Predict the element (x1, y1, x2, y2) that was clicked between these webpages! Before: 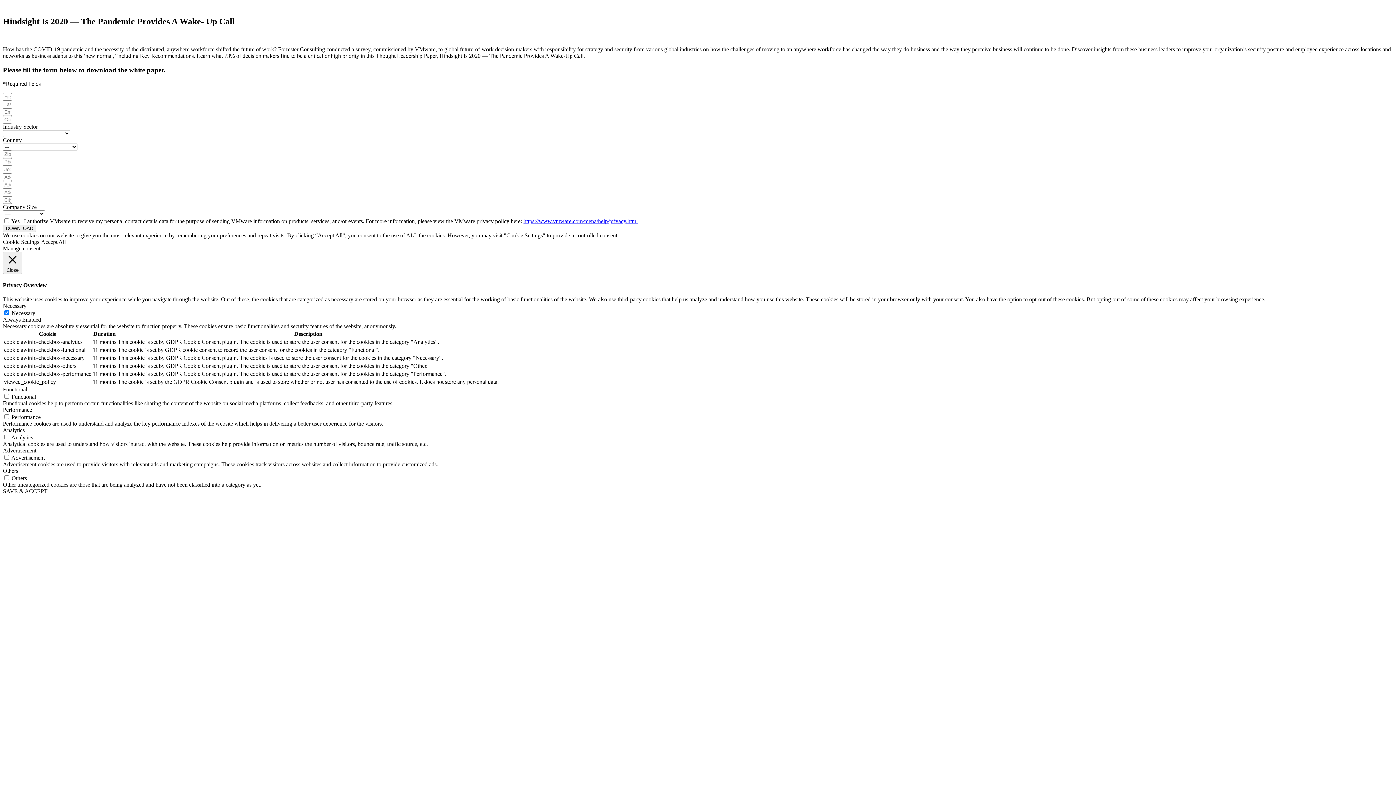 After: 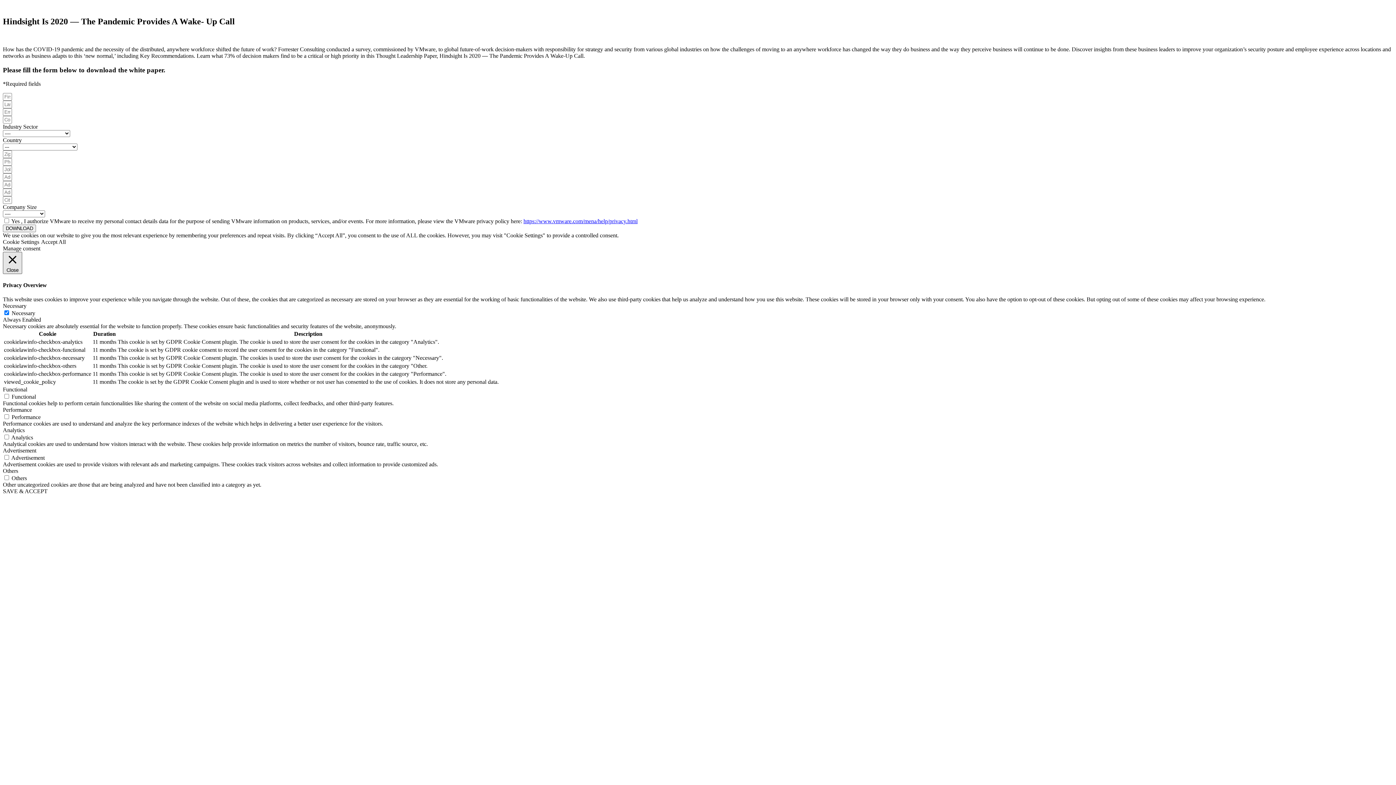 Action: bbox: (2, 252, 22, 274) label:  Close